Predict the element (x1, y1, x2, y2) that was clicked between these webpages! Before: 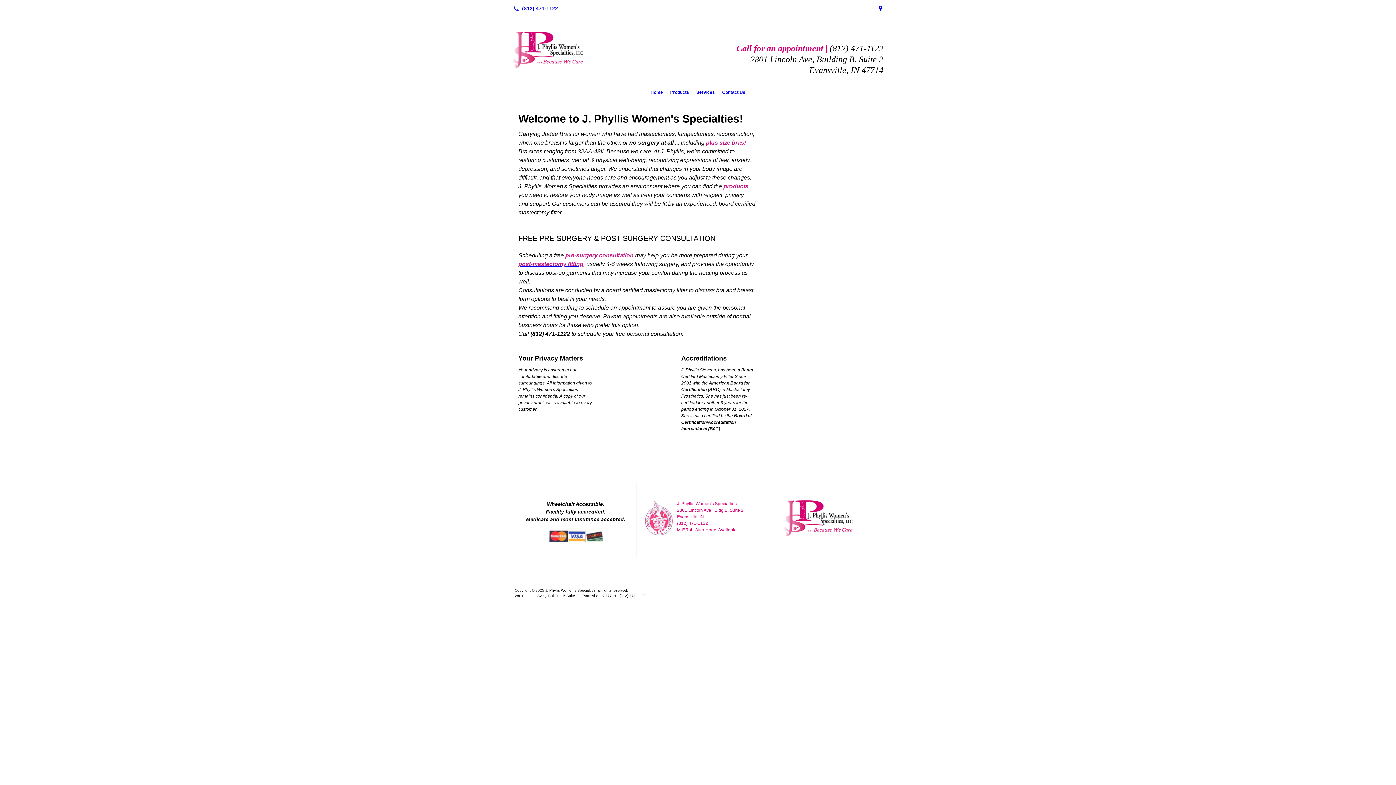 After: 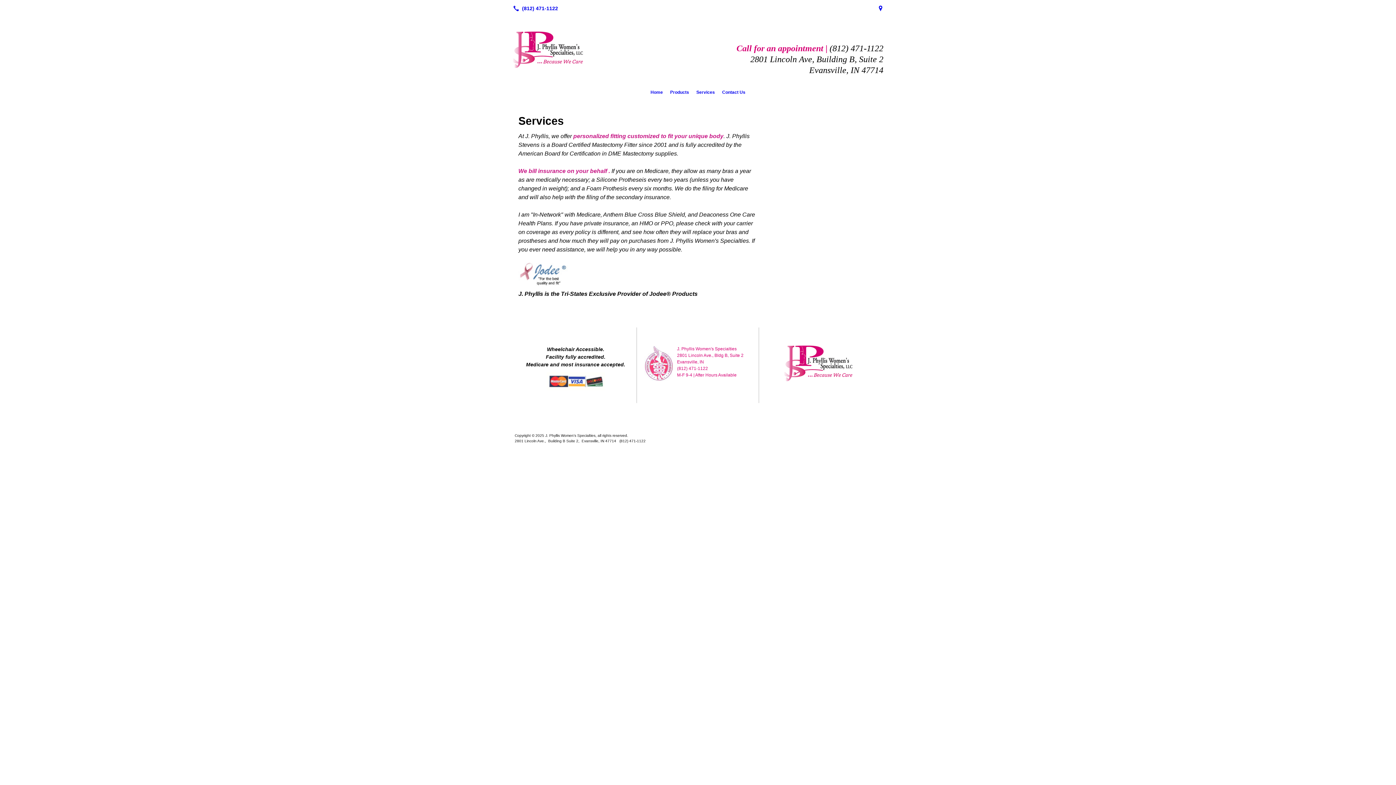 Action: bbox: (565, 252, 633, 258) label: pre-surgery consultation